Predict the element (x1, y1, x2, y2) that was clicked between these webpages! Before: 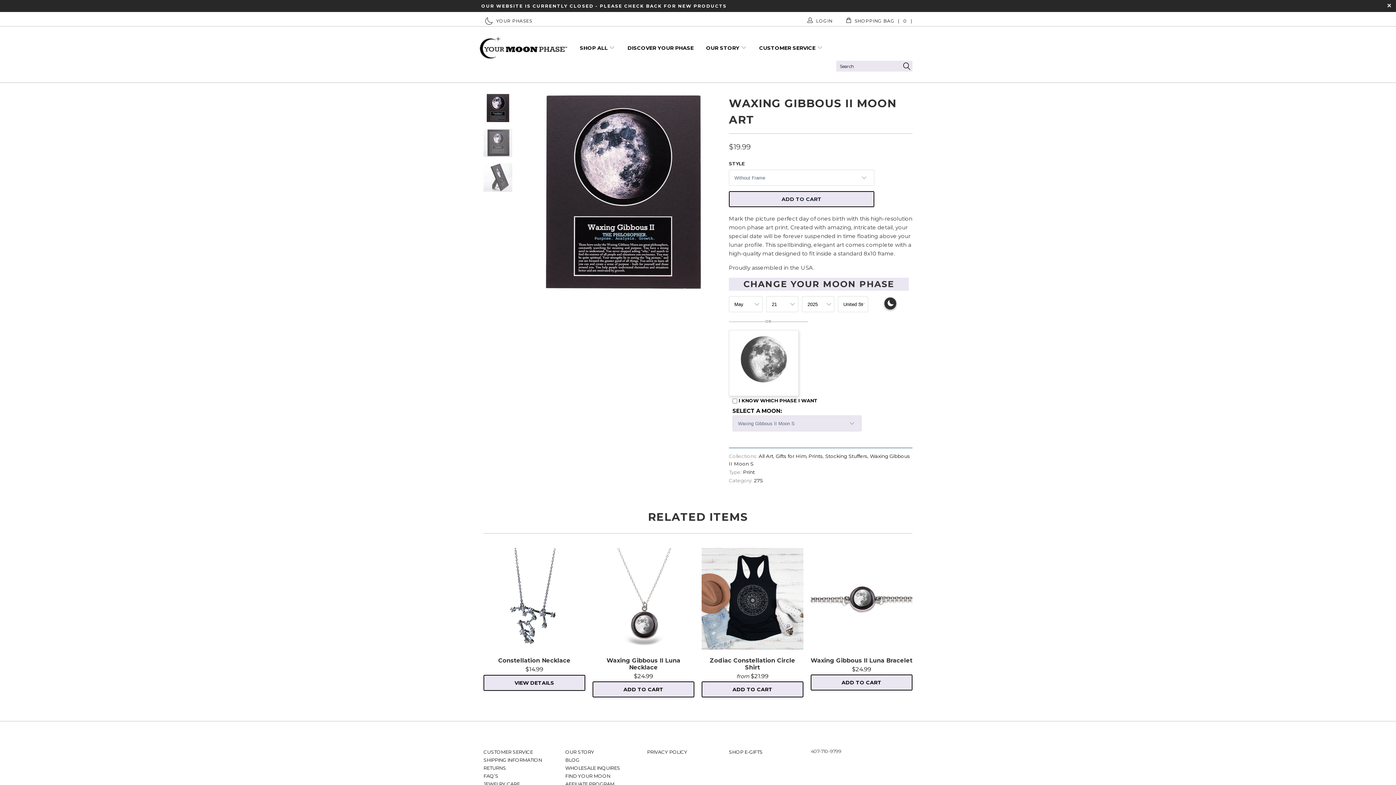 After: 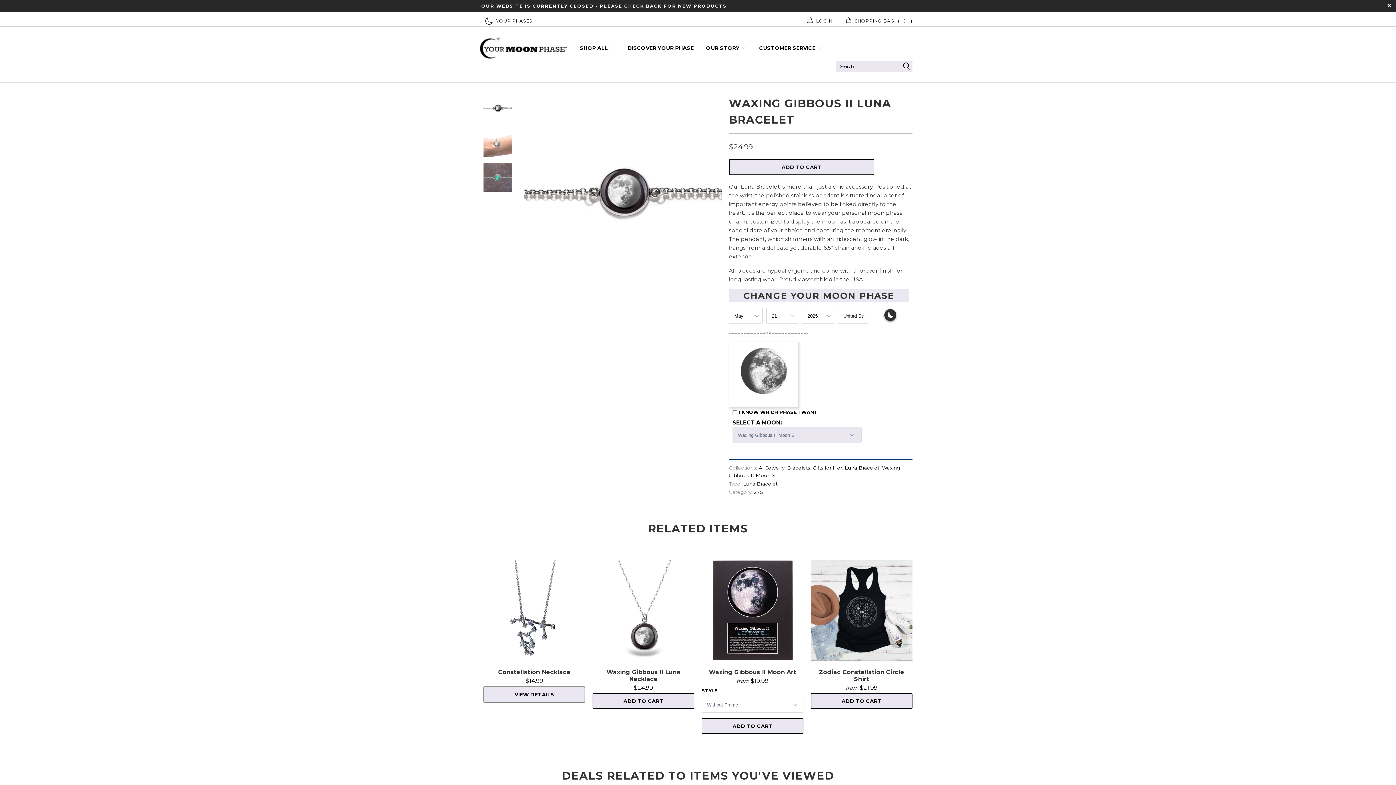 Action: bbox: (810, 548, 912, 650) label: Waxing Gibbous II Luna Bracelet